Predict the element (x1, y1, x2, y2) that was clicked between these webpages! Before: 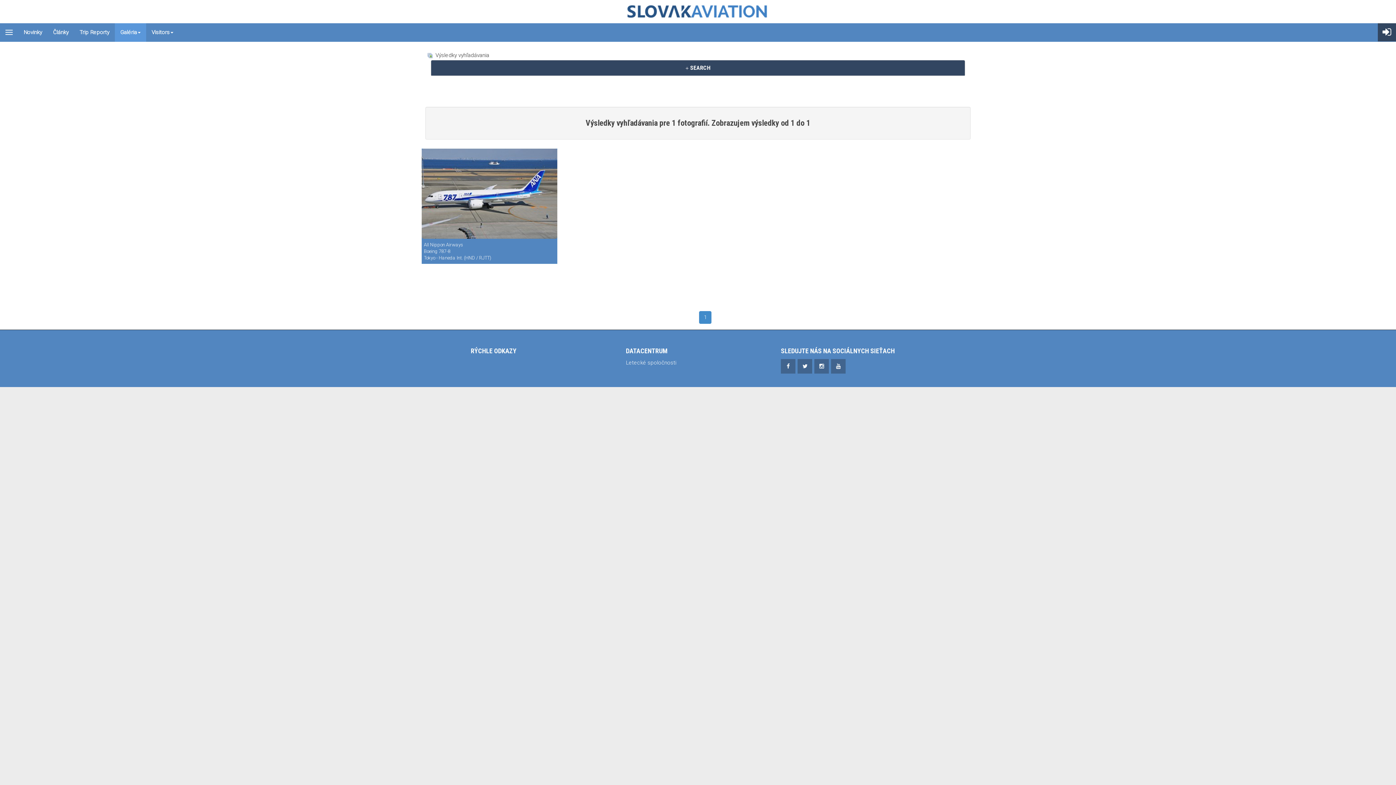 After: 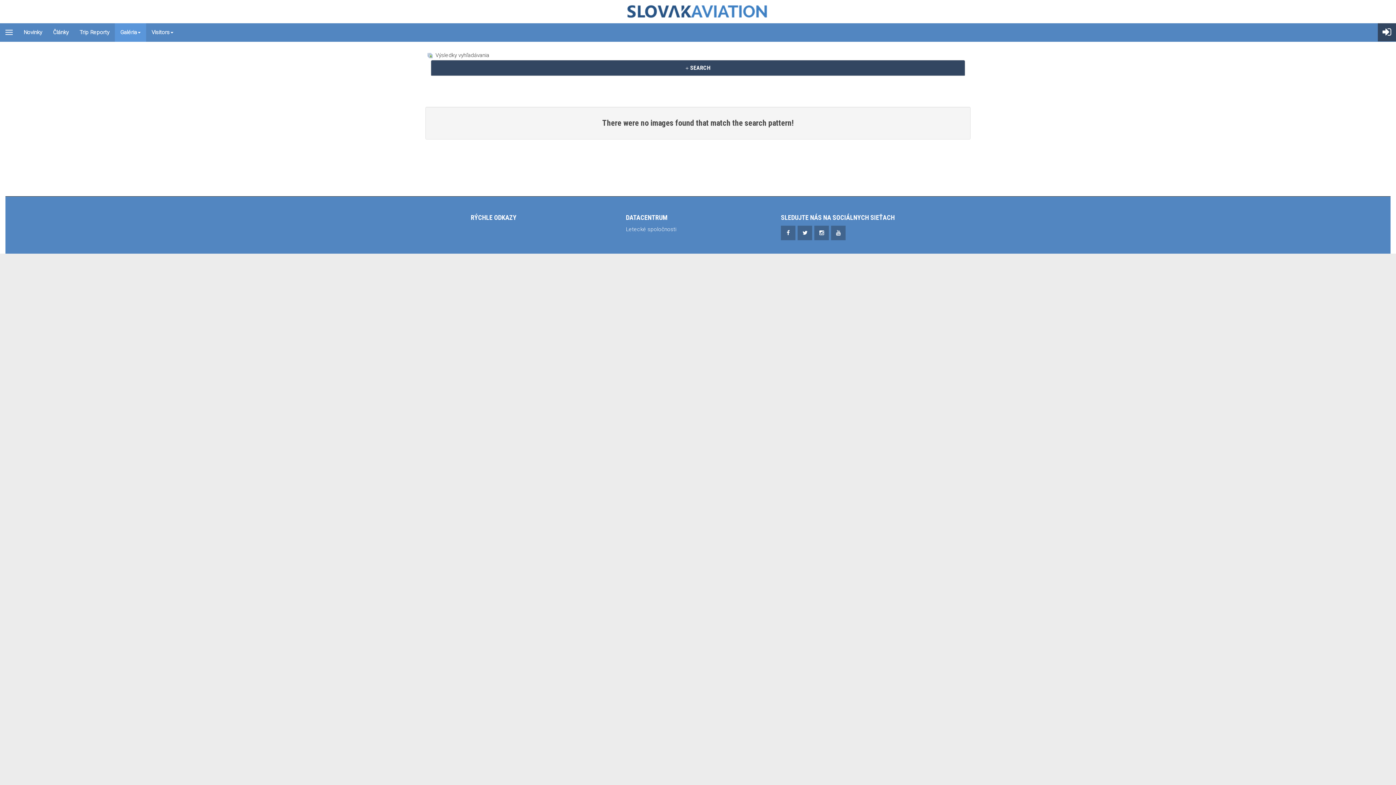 Action: label:  SEARCH bbox: (685, 64, 710, 71)